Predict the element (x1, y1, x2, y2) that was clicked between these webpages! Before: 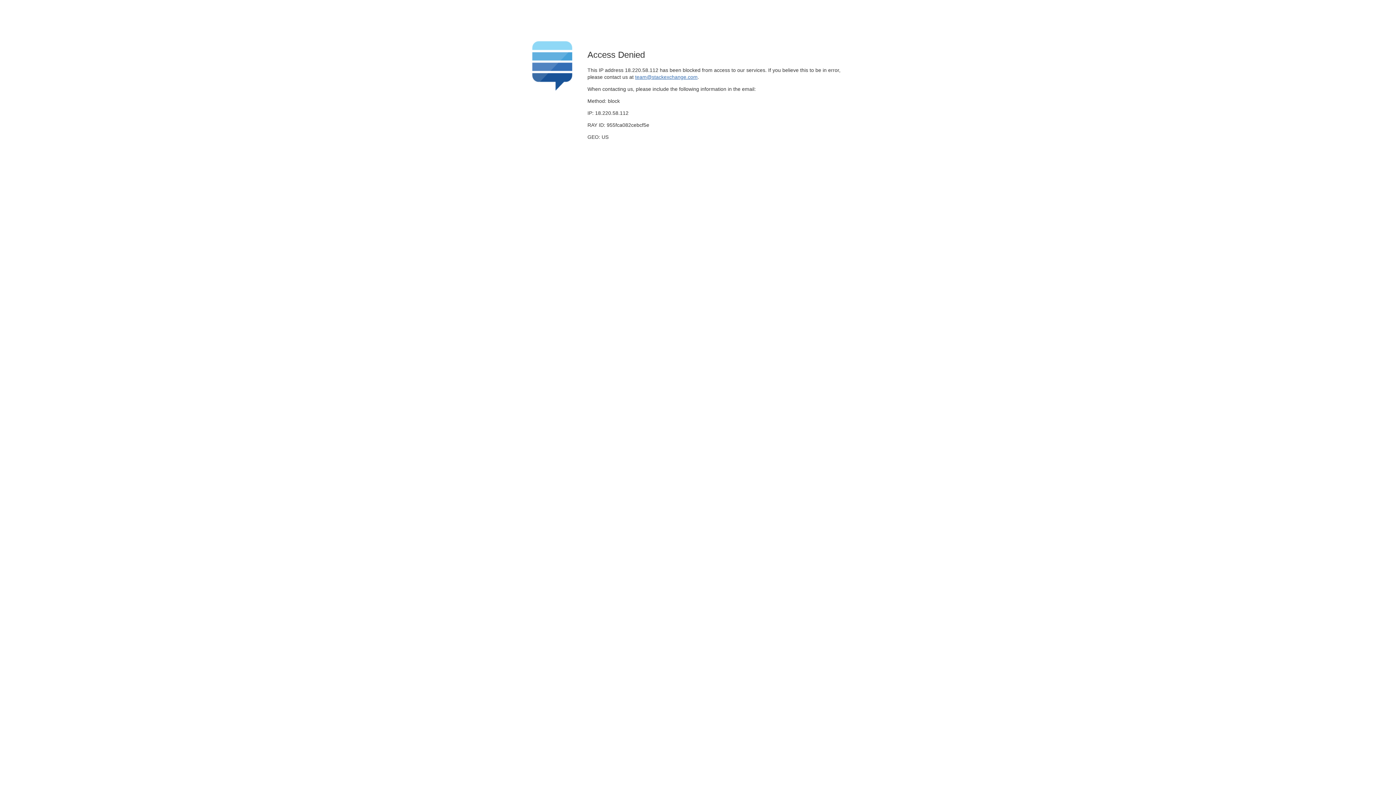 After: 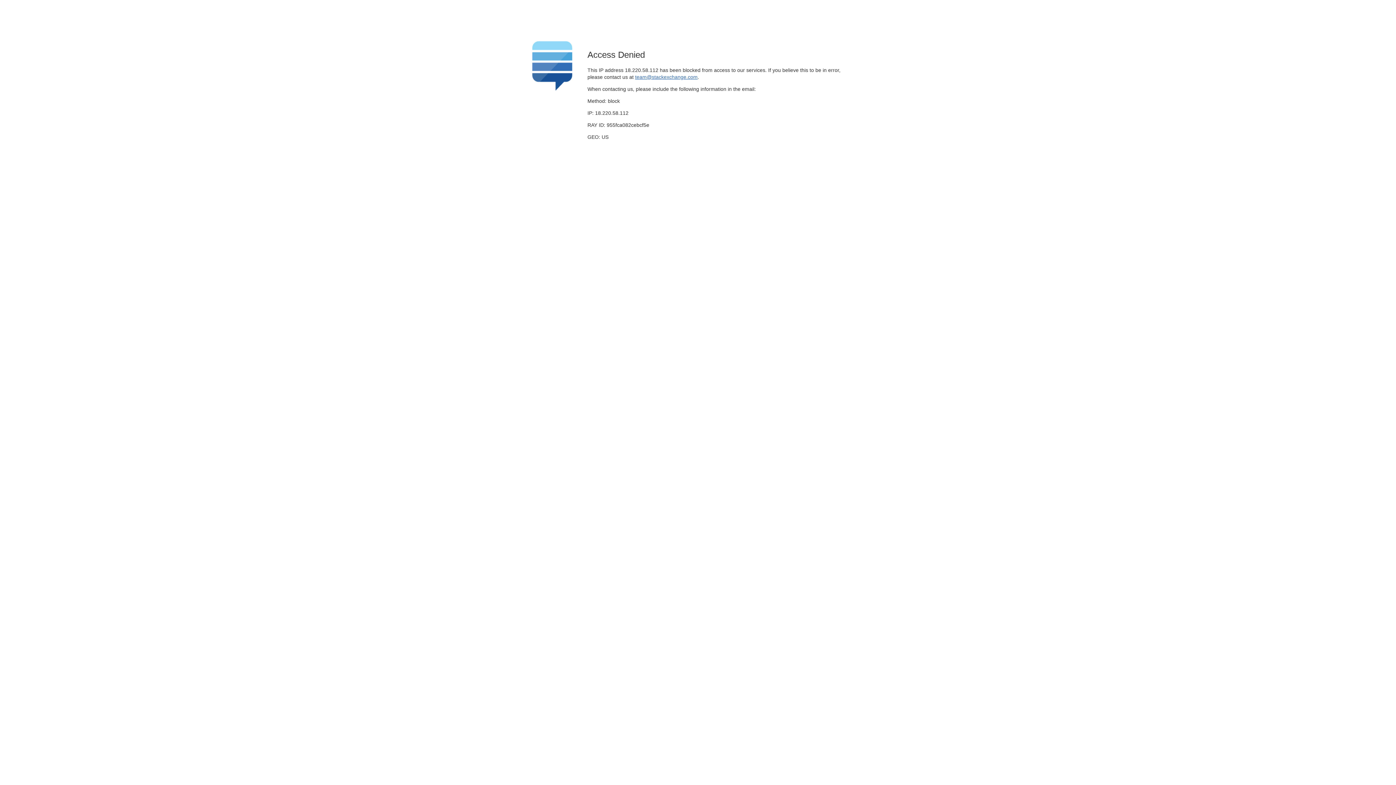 Action: bbox: (635, 74, 697, 79) label: team@stackexchange.com